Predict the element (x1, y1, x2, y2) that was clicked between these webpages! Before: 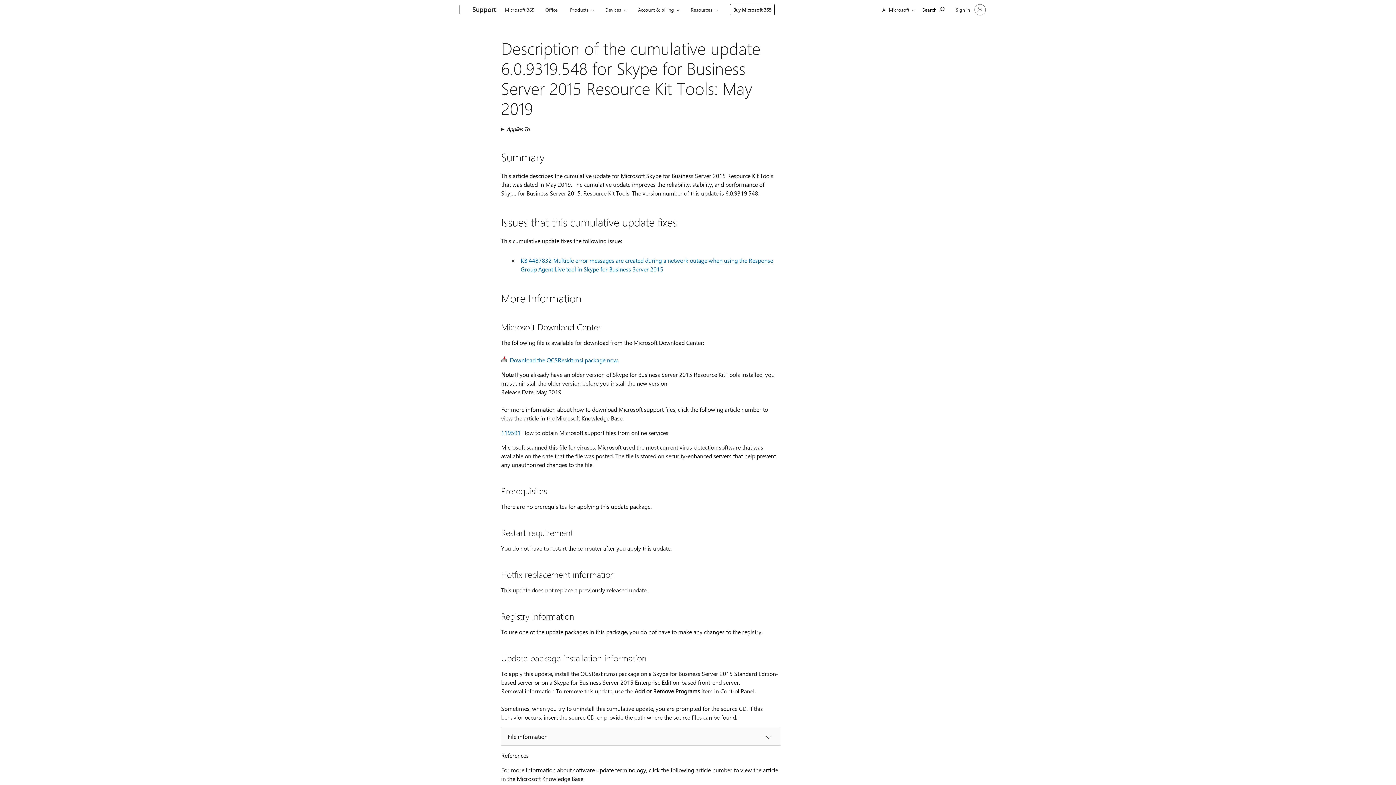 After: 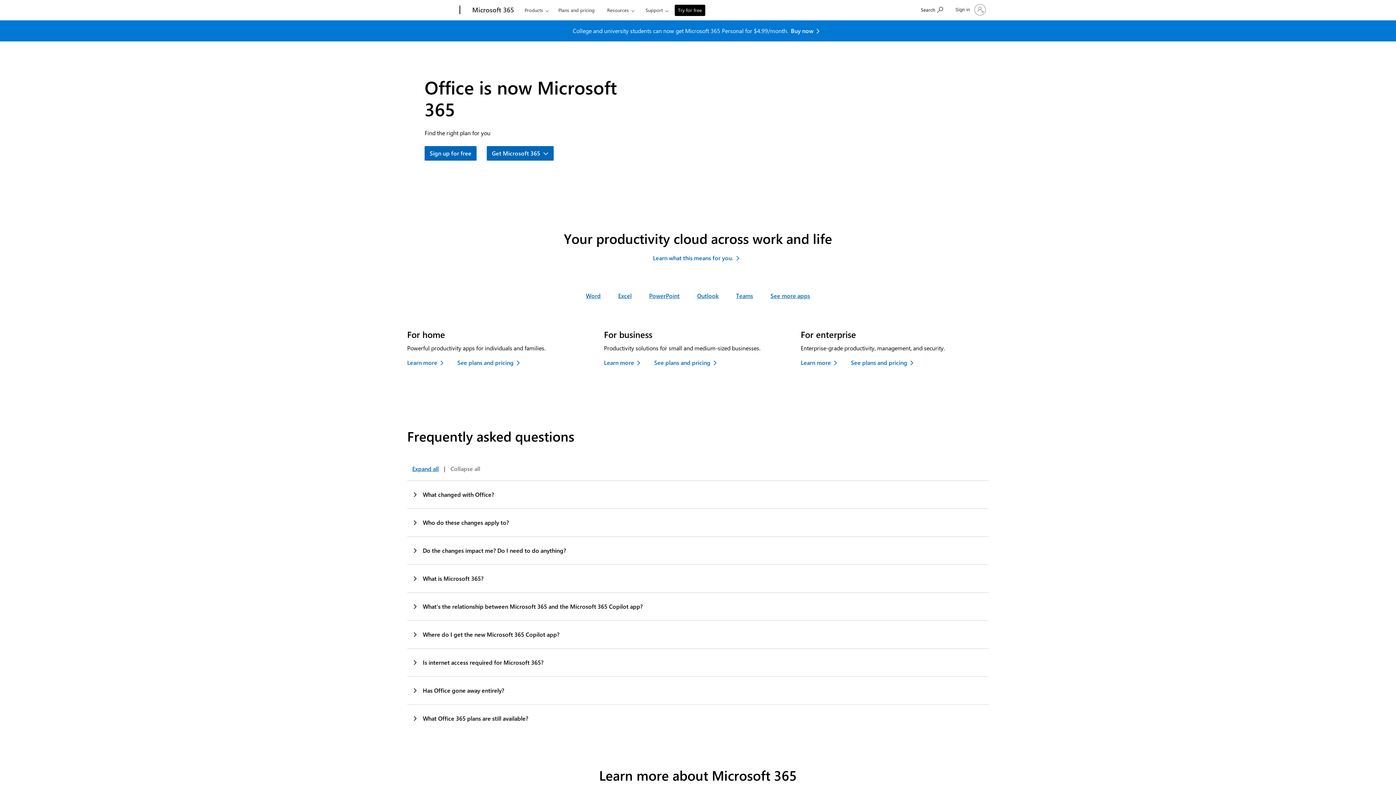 Action: label: Office bbox: (542, 0, 561, 17)